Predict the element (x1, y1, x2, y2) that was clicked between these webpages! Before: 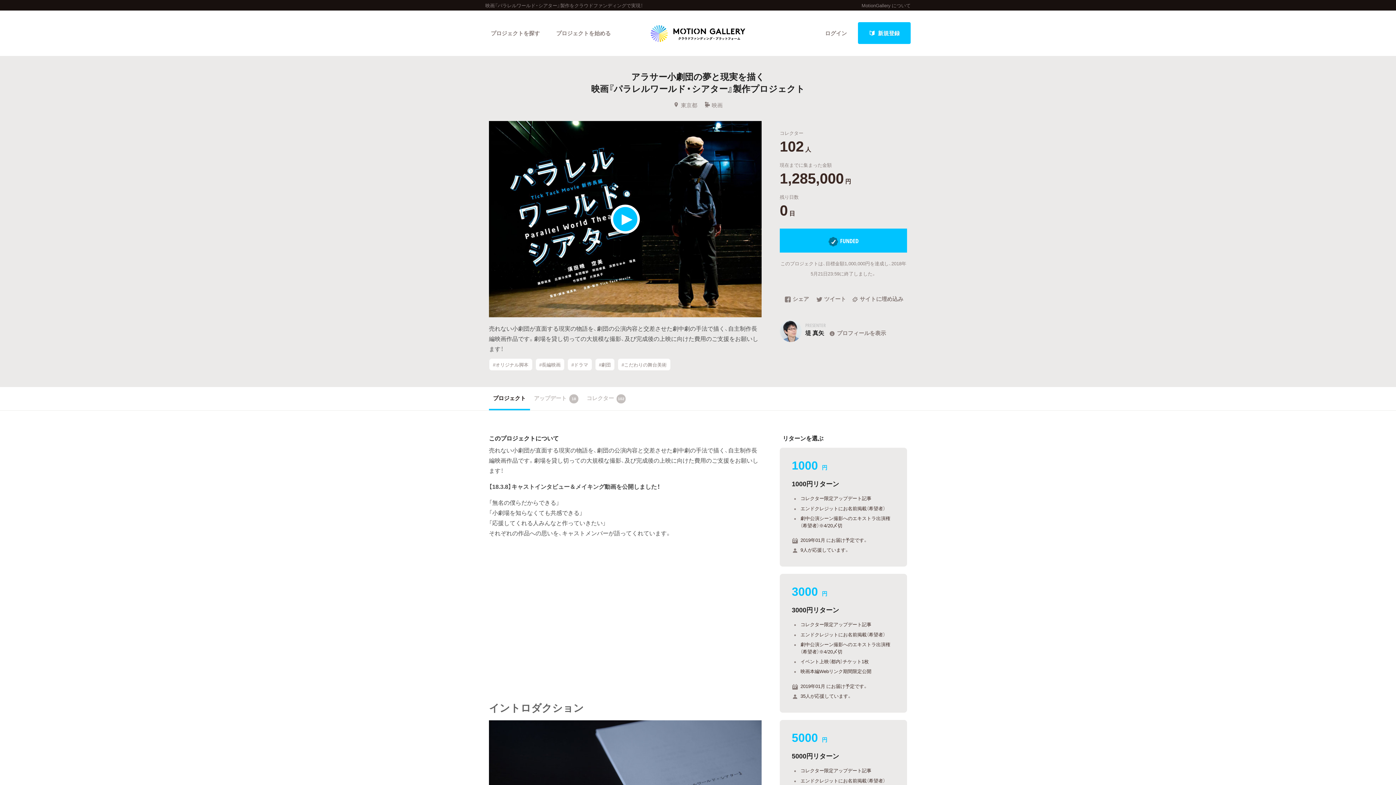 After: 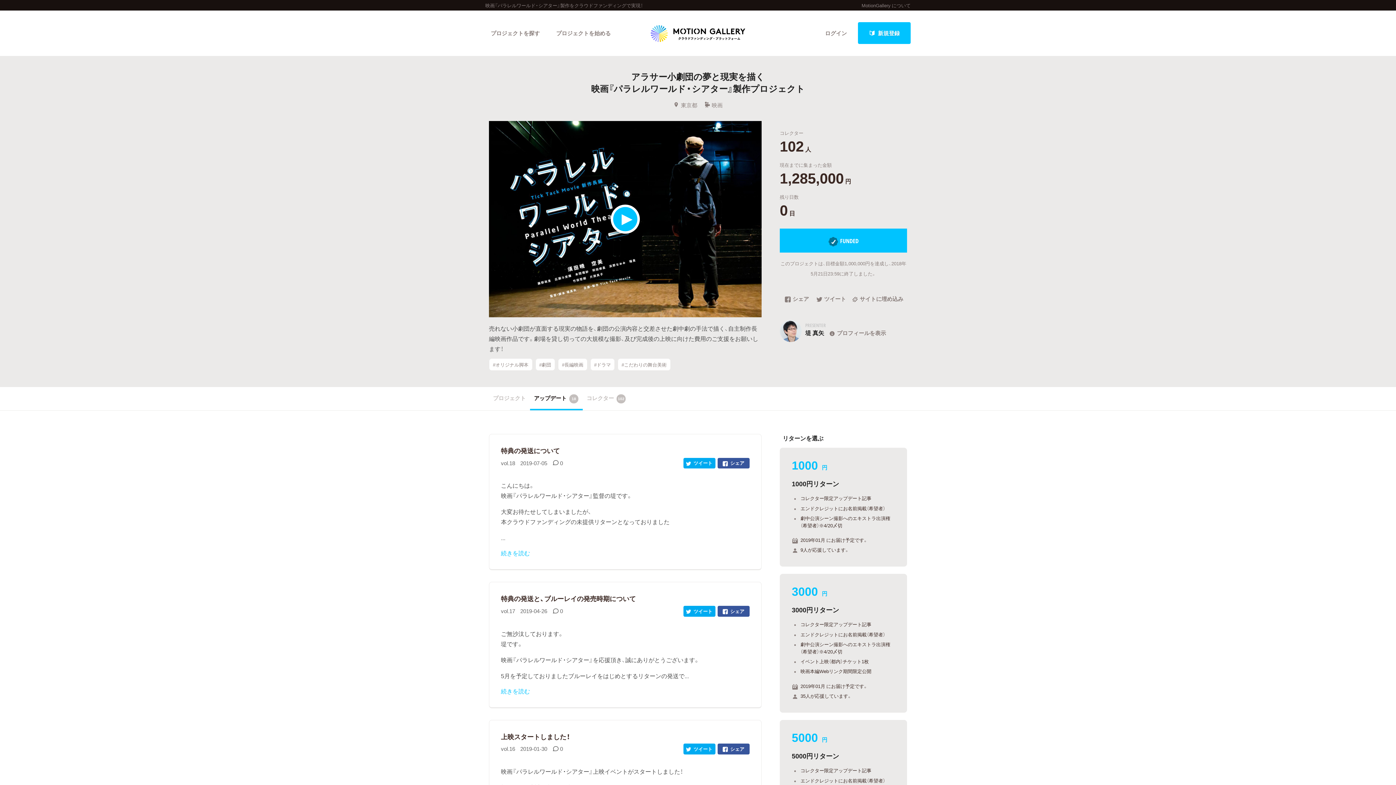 Action: bbox: (530, 387, 582, 410) label: アップデート
18